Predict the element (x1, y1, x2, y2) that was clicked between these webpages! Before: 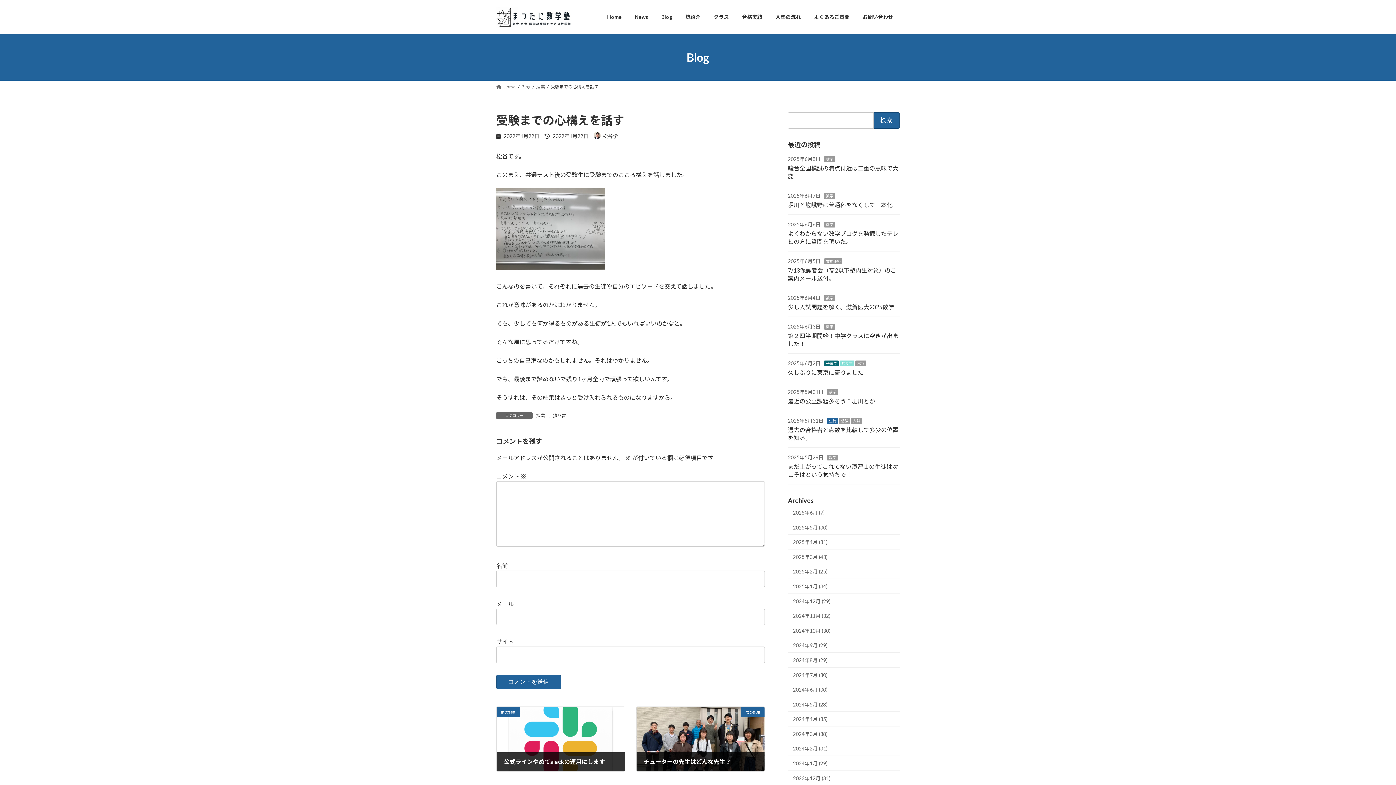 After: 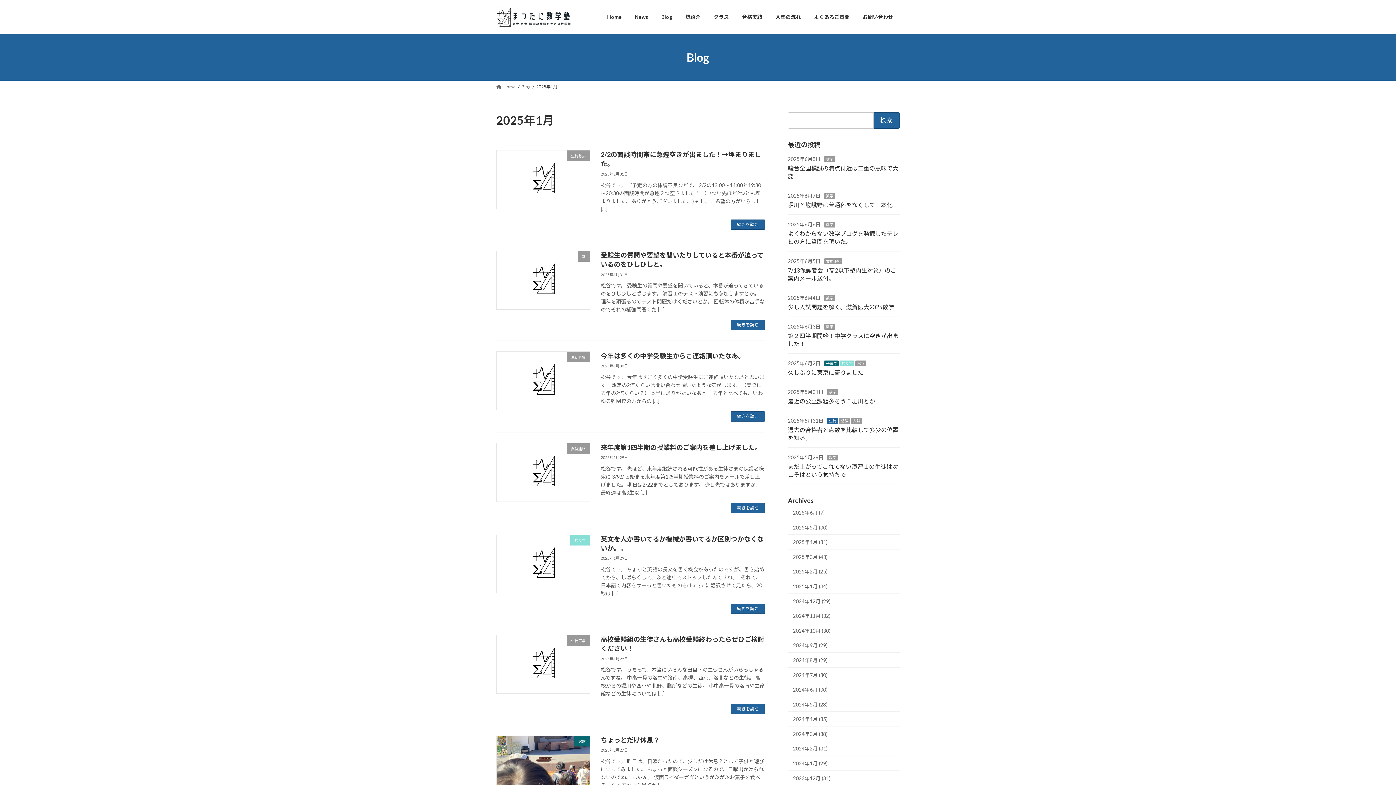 Action: label: 2025年1月 (34) bbox: (788, 579, 900, 594)